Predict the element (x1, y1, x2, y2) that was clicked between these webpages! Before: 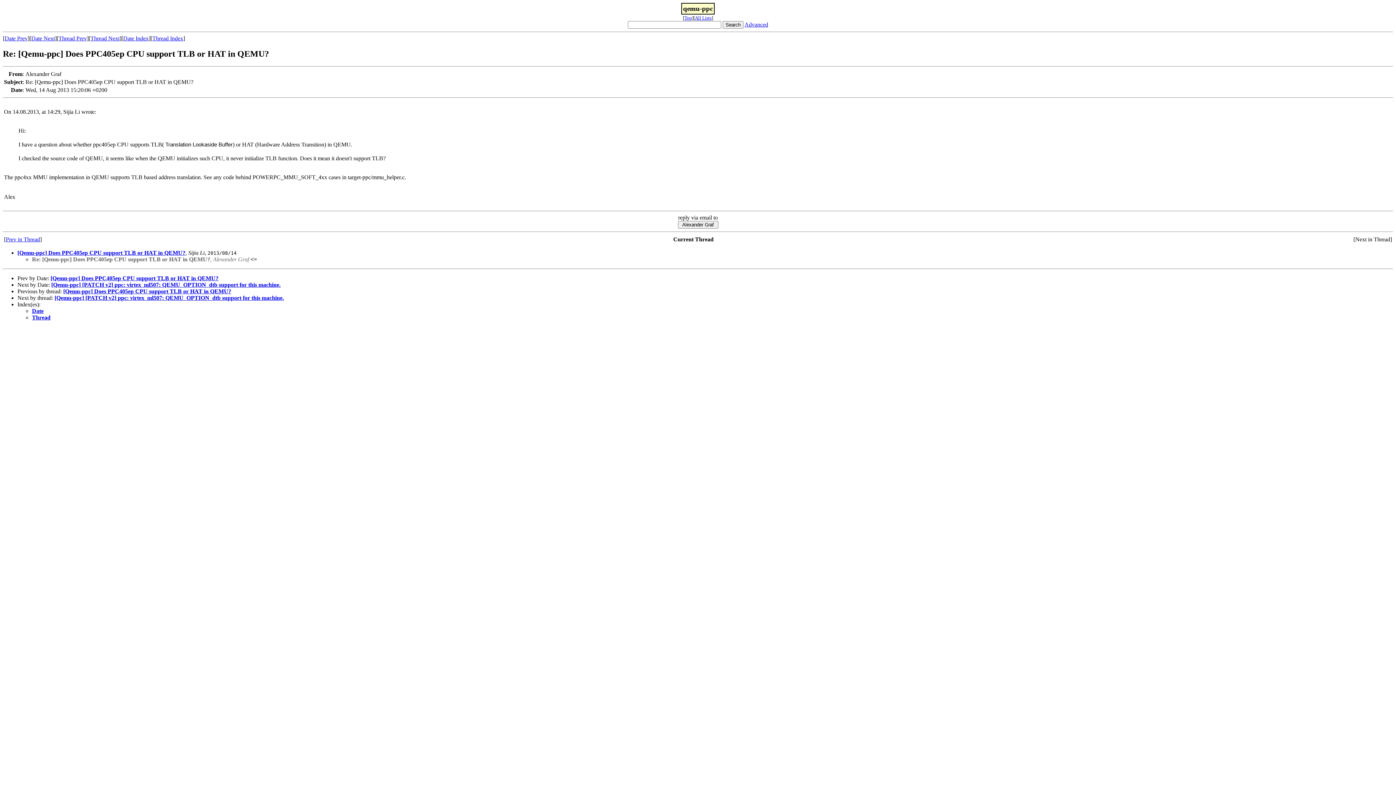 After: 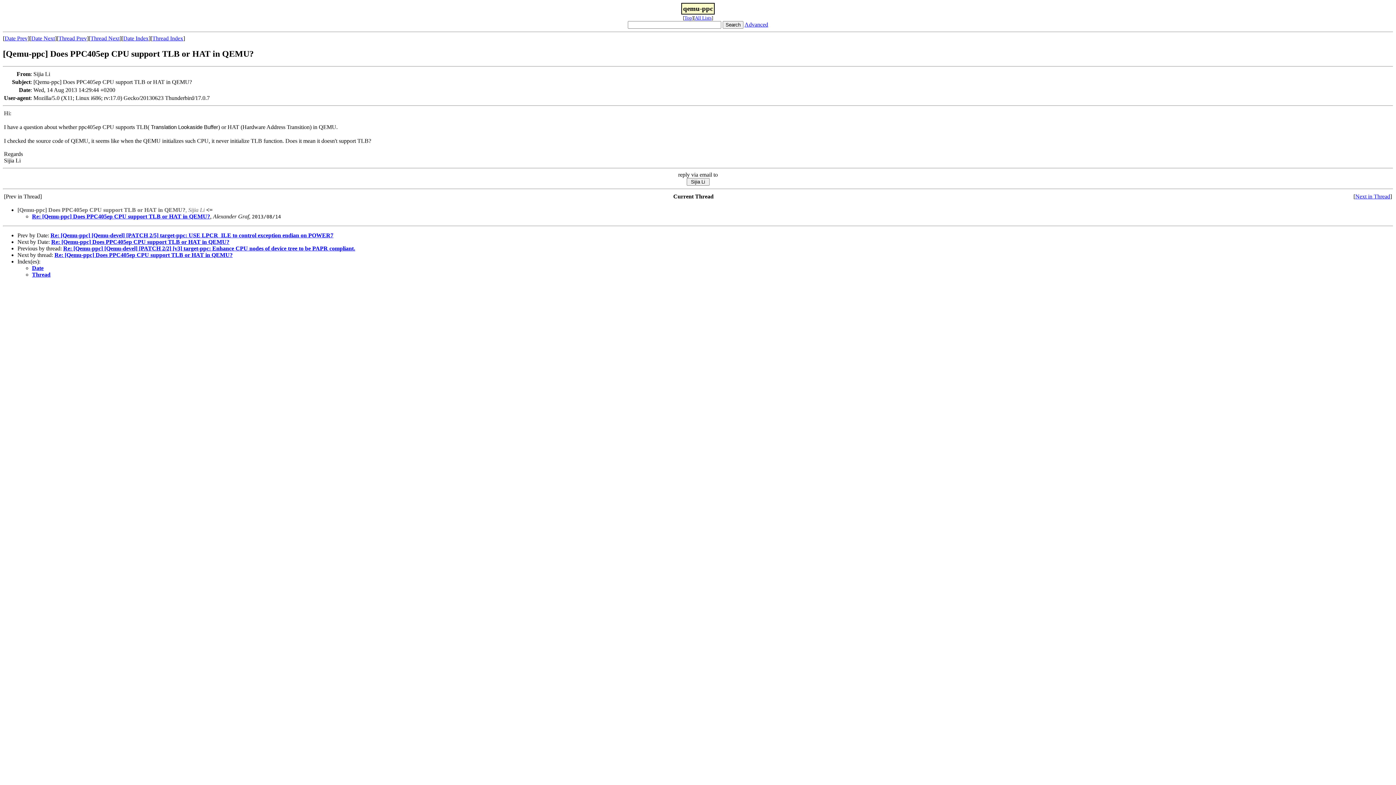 Action: bbox: (58, 35, 86, 41) label: Thread Prev